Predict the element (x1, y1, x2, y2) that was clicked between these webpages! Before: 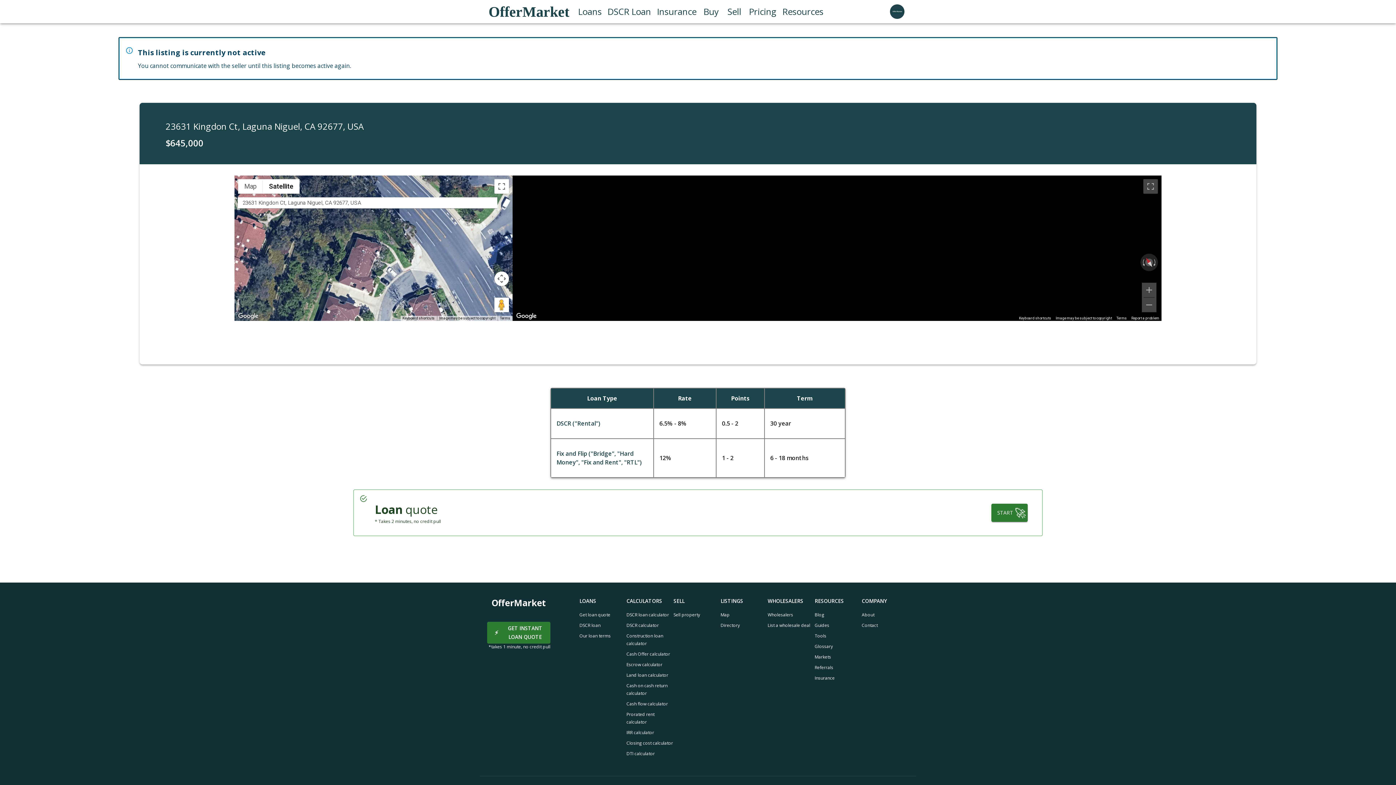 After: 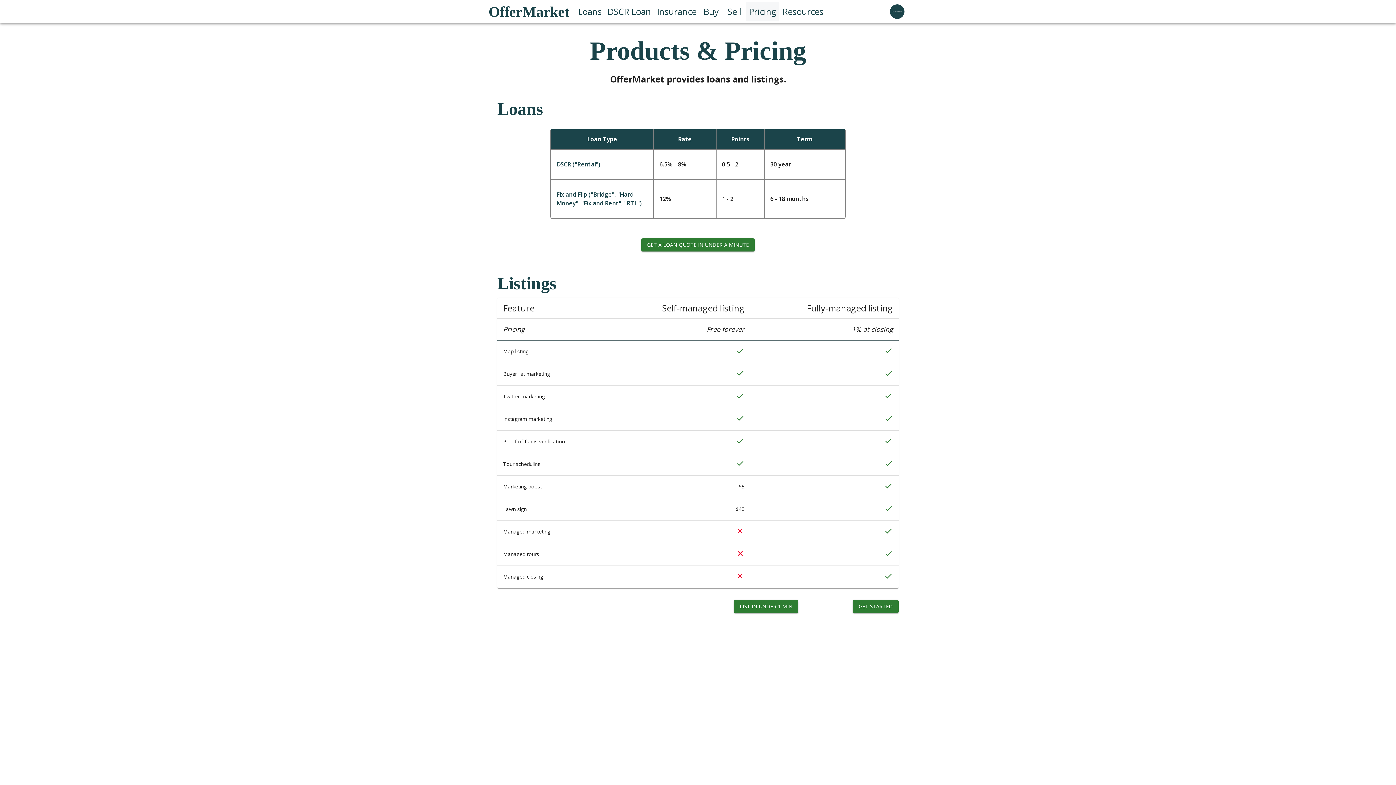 Action: label: Pricing bbox: (746, 1, 779, 21)